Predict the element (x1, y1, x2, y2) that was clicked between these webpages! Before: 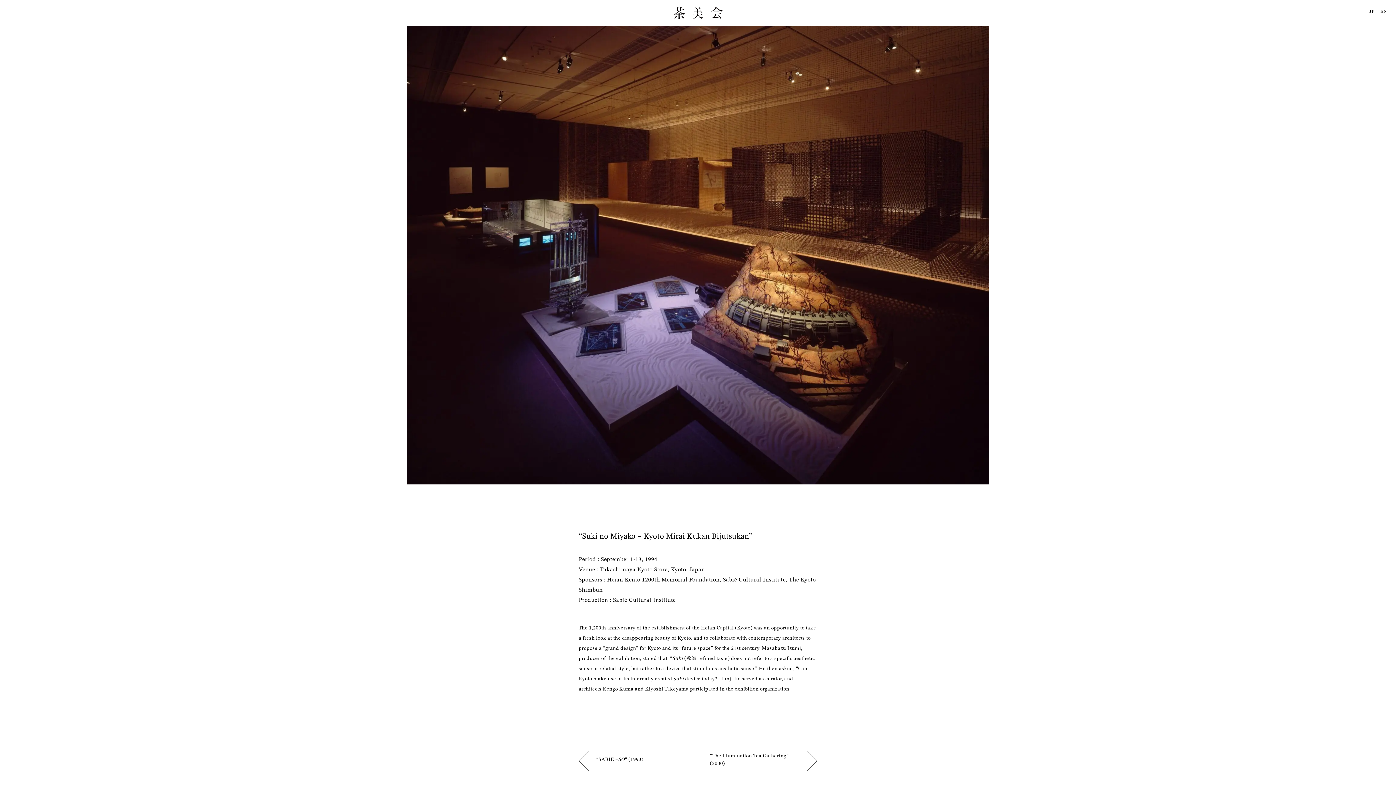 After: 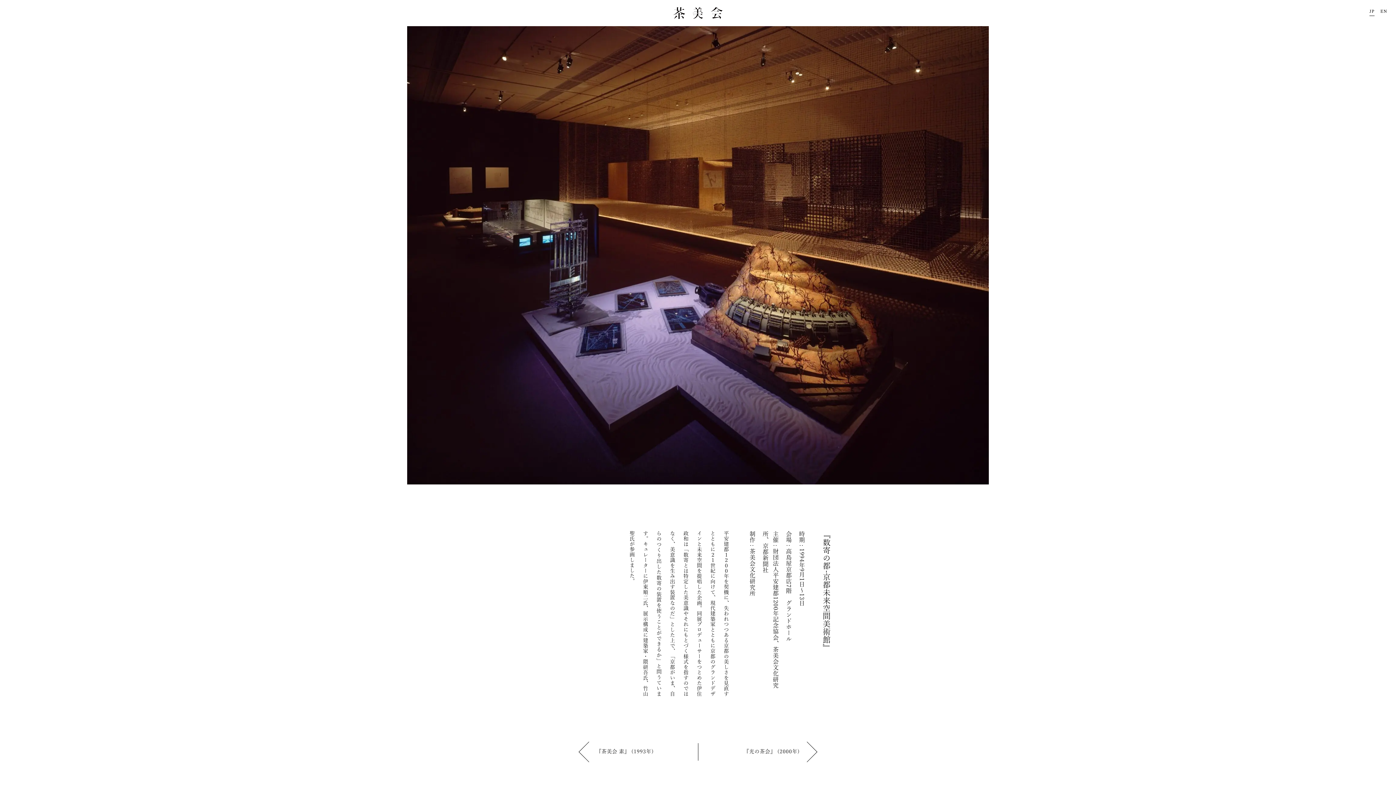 Action: label: JP bbox: (1369, 8, 1374, 14)